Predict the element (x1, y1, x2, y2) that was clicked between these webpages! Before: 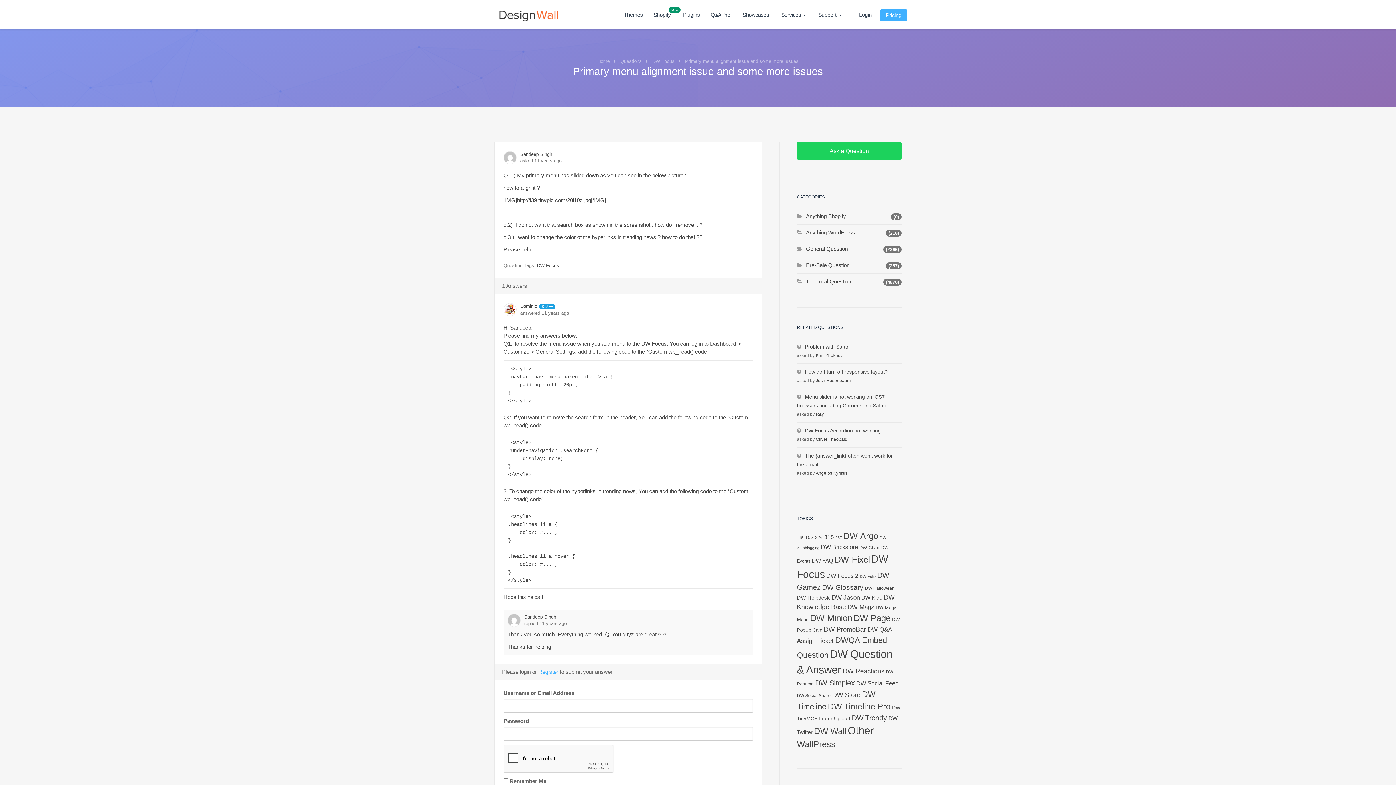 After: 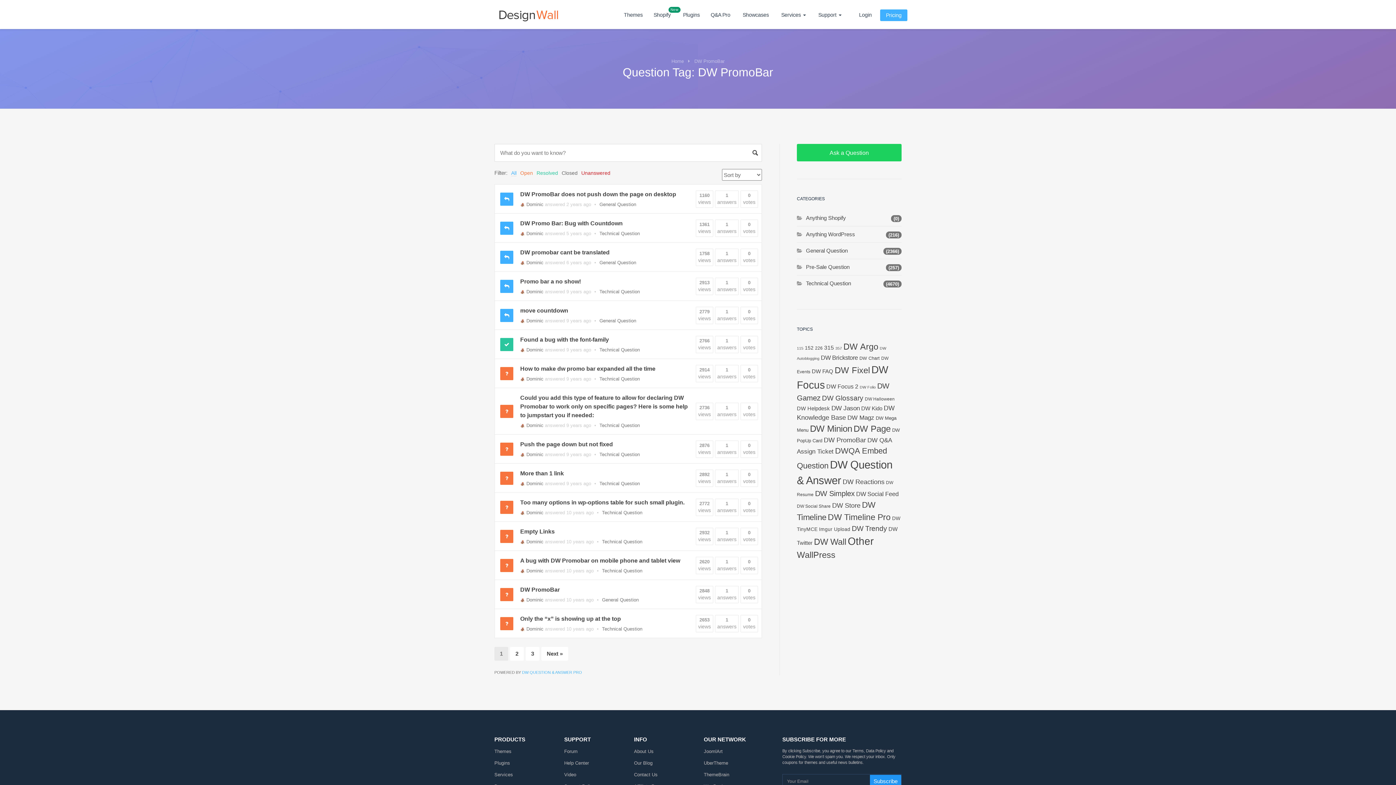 Action: label: DW PromoBar (31 items) bbox: (824, 626, 866, 633)